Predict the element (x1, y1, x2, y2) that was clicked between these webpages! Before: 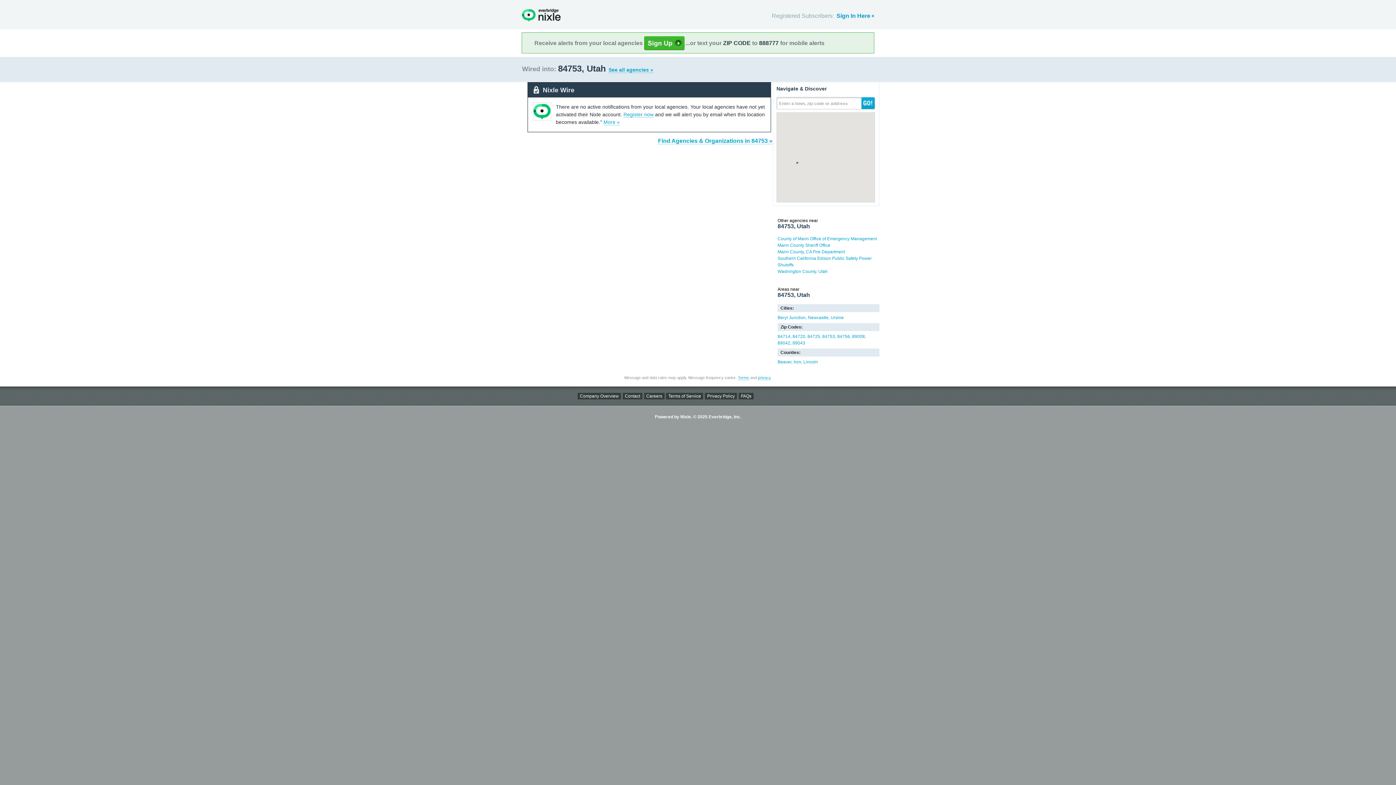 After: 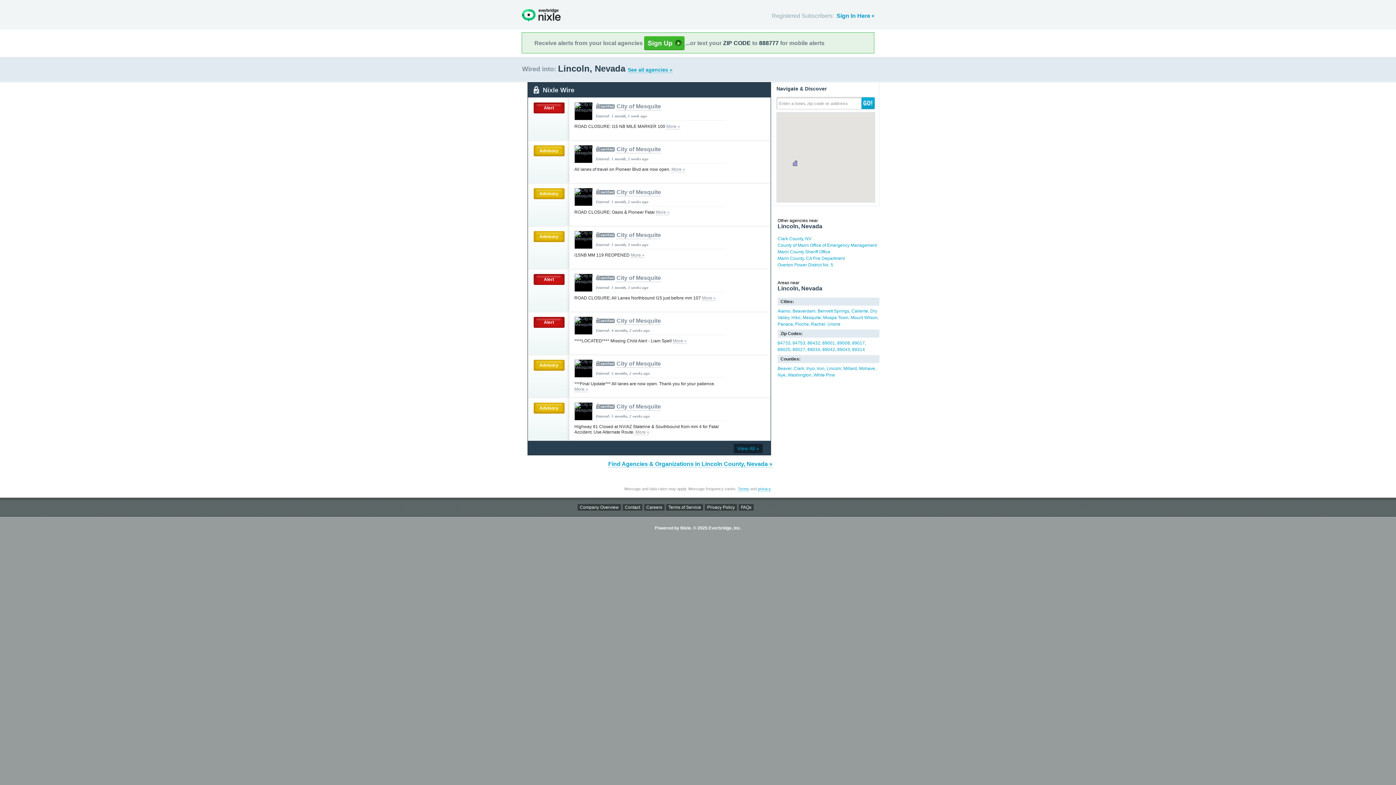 Action: bbox: (803, 359, 818, 364) label: Lincoln